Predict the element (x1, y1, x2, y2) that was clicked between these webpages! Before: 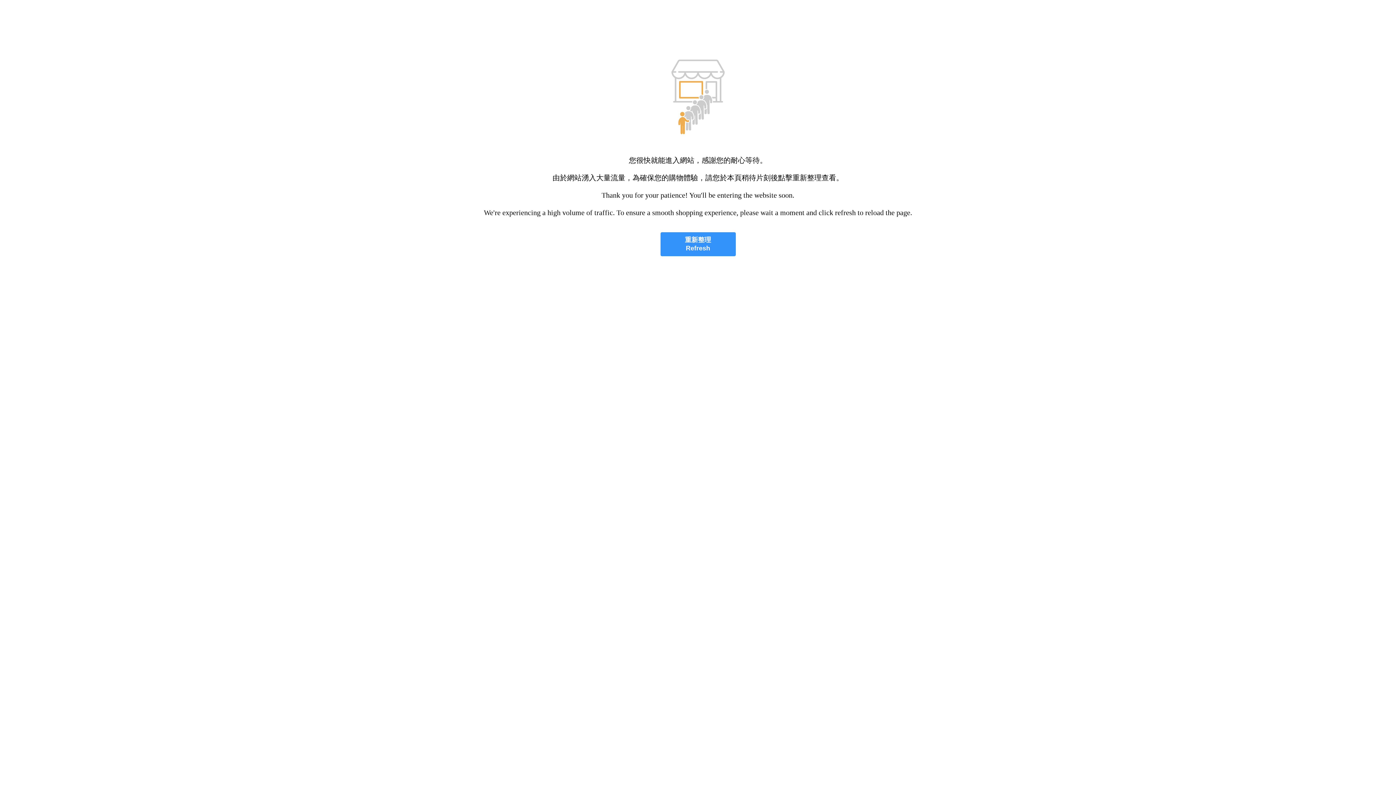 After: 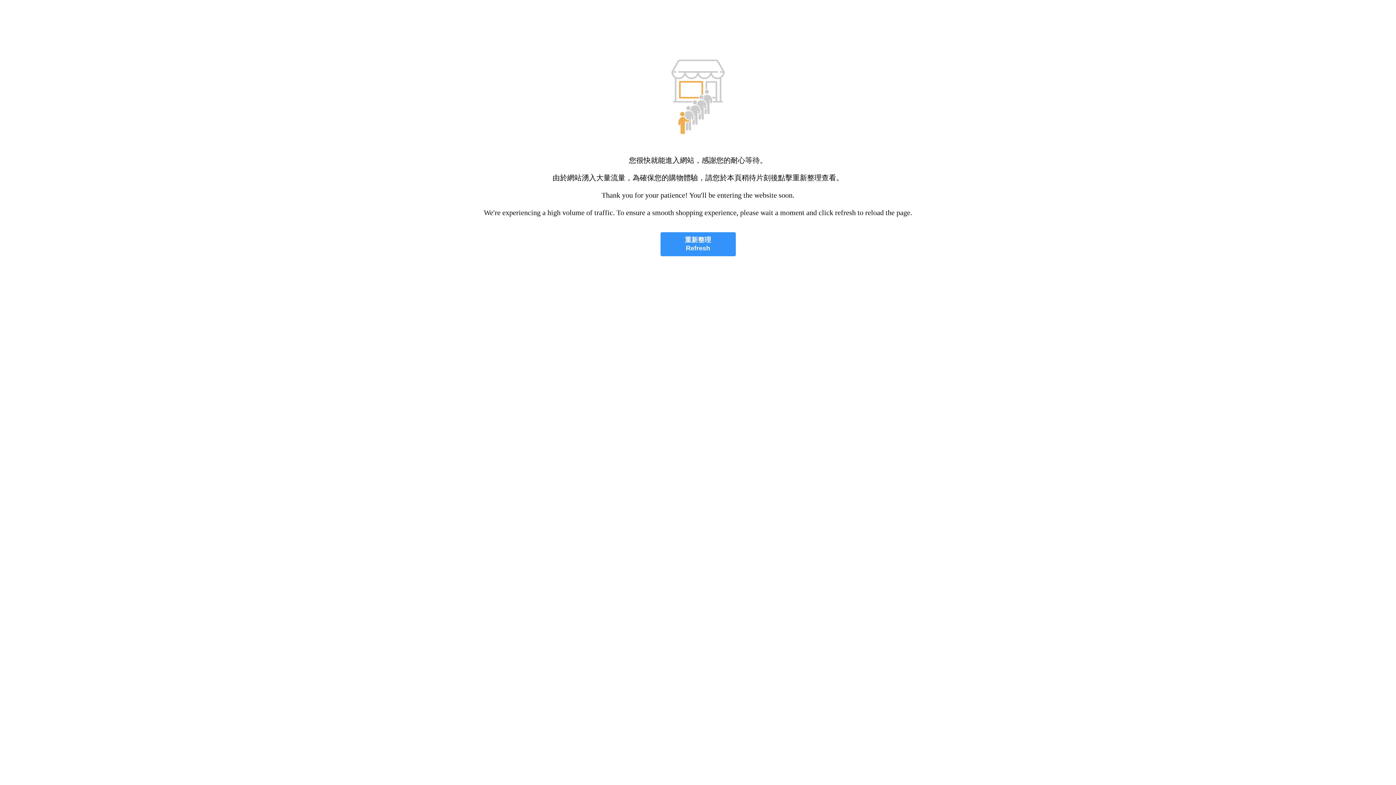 Action: label: 重新整理
Refresh bbox: (660, 232, 735, 256)